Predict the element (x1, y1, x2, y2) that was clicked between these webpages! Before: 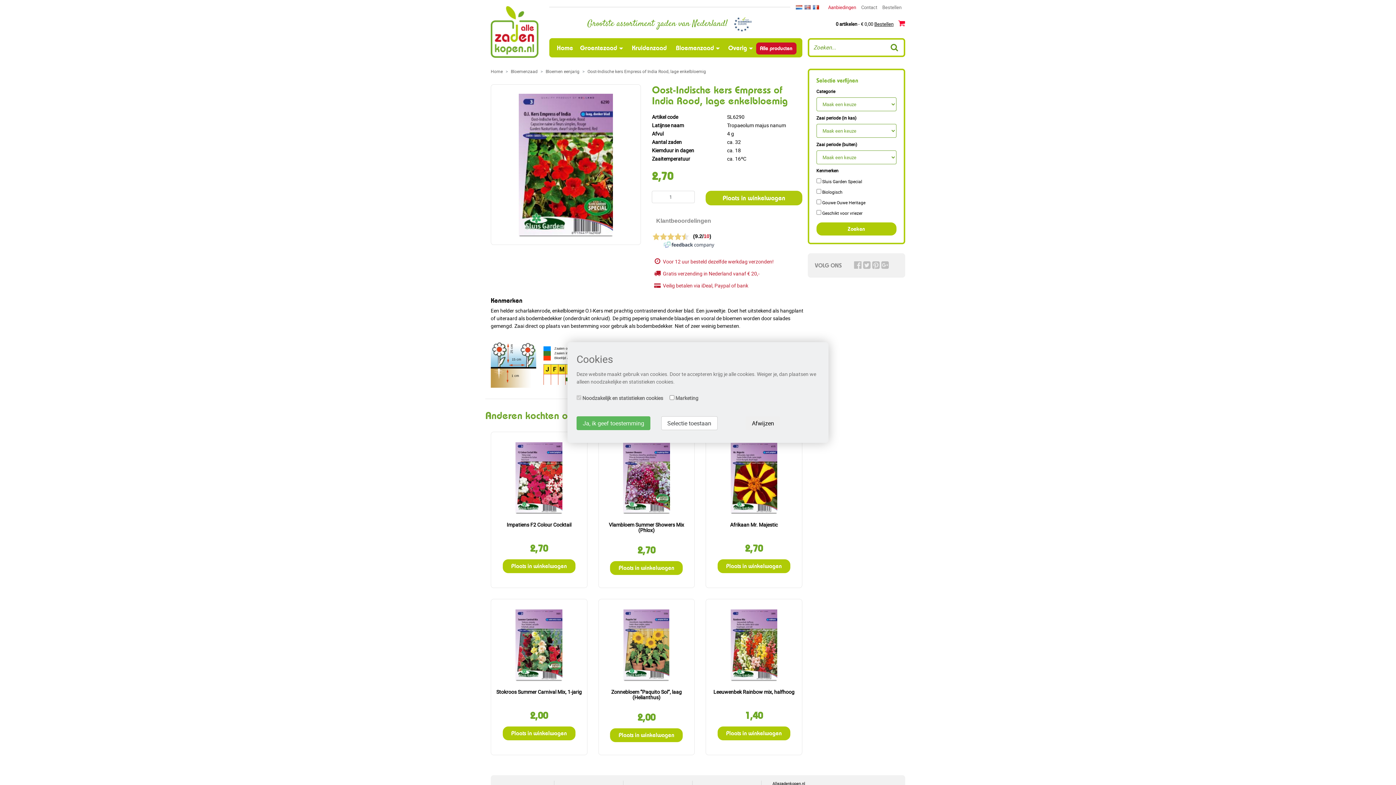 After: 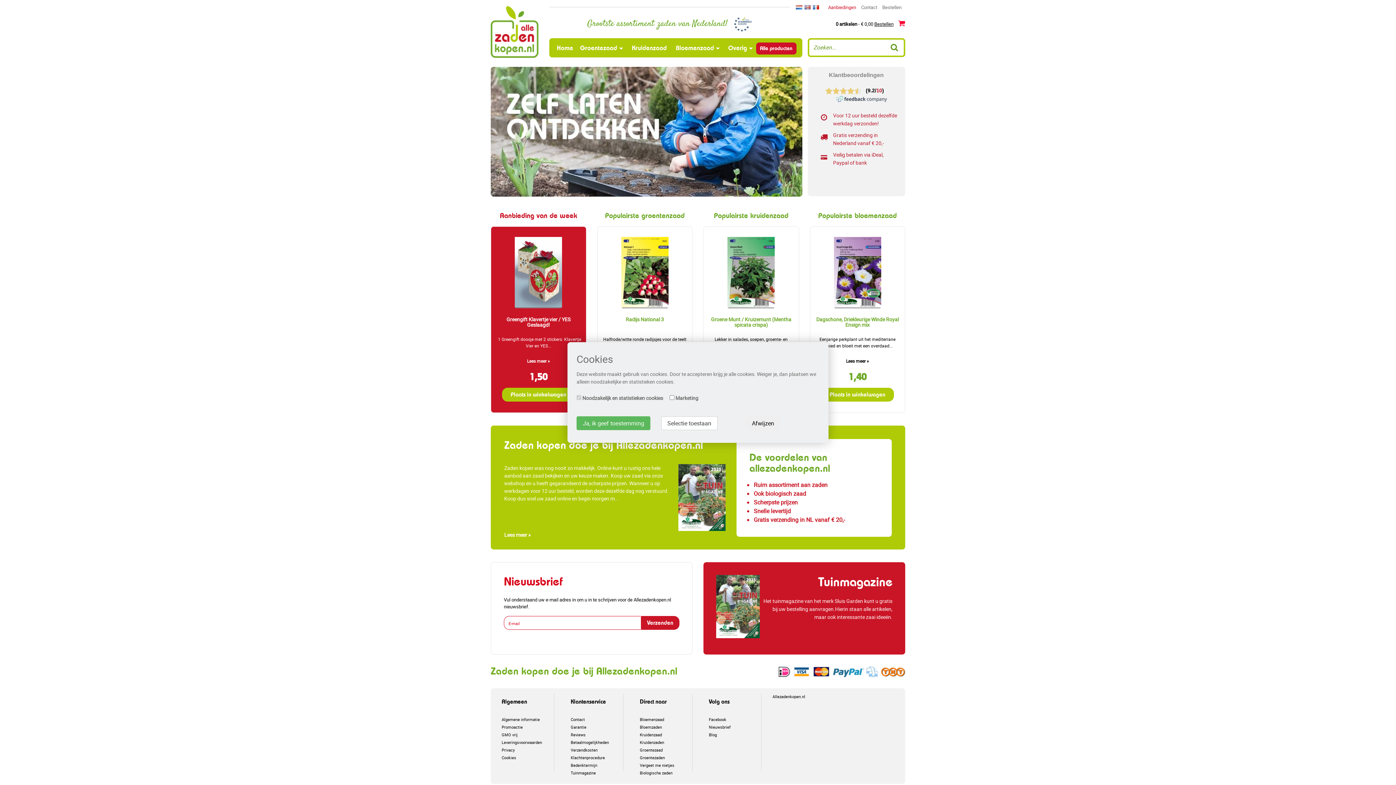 Action: label: Home bbox: (490, 68, 502, 74)